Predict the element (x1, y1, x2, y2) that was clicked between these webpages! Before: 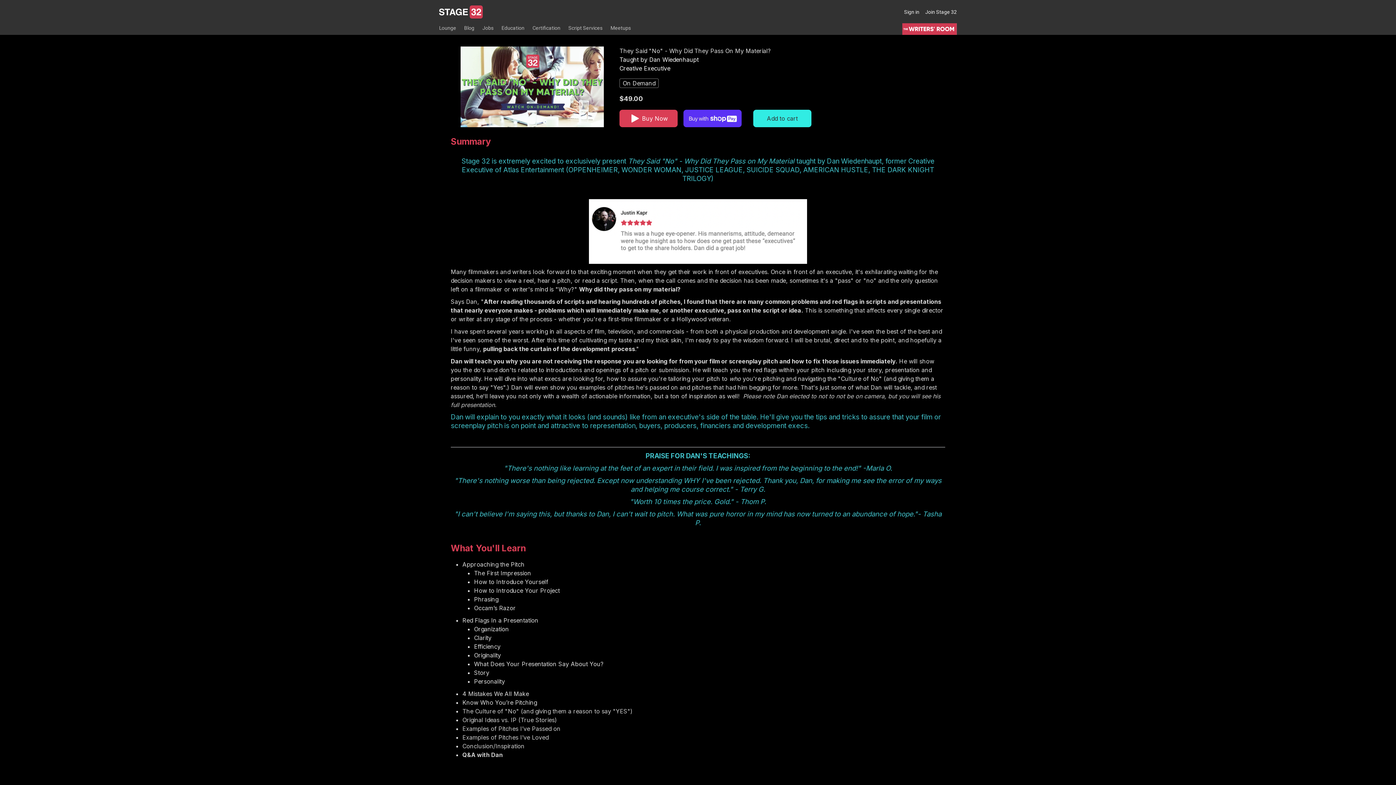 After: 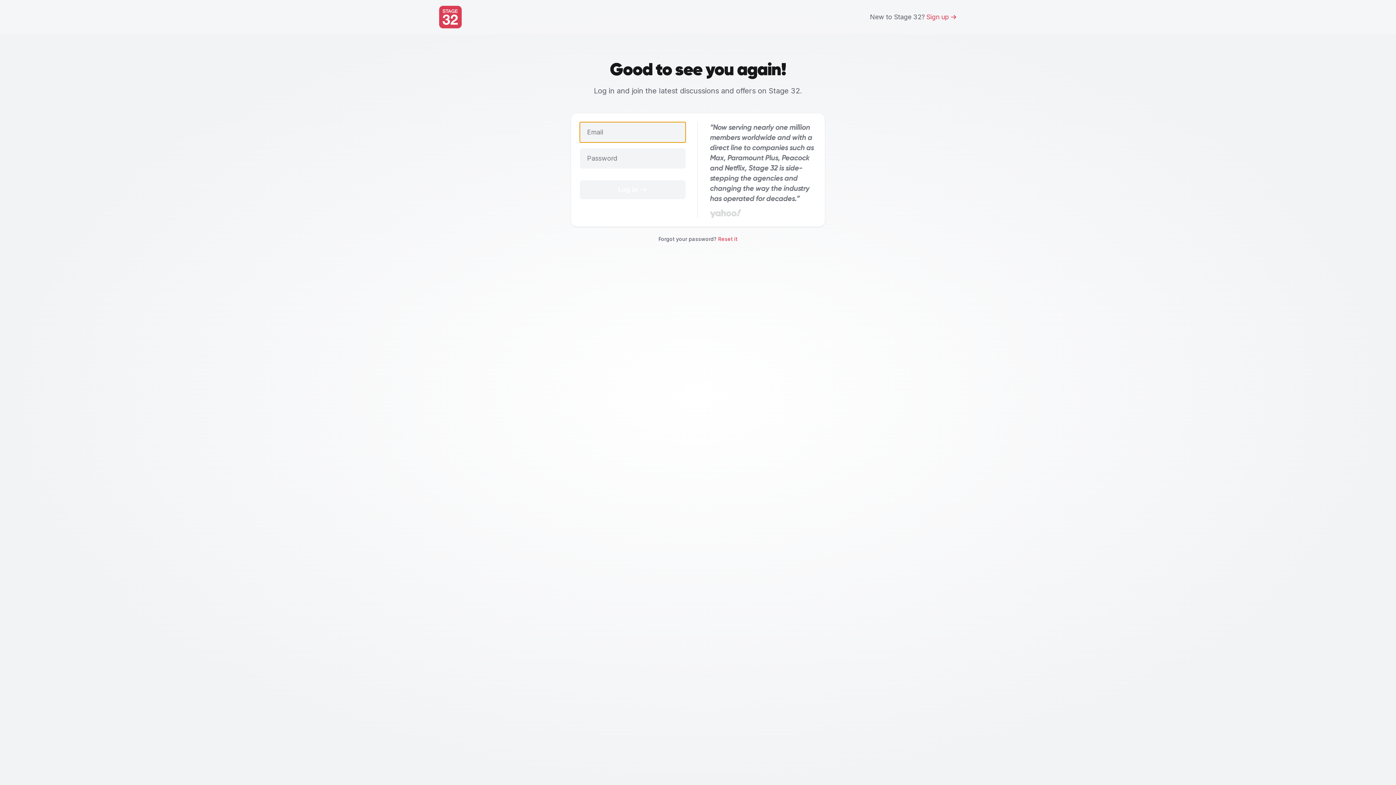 Action: label: Sign in bbox: (900, 8, 917, 15)